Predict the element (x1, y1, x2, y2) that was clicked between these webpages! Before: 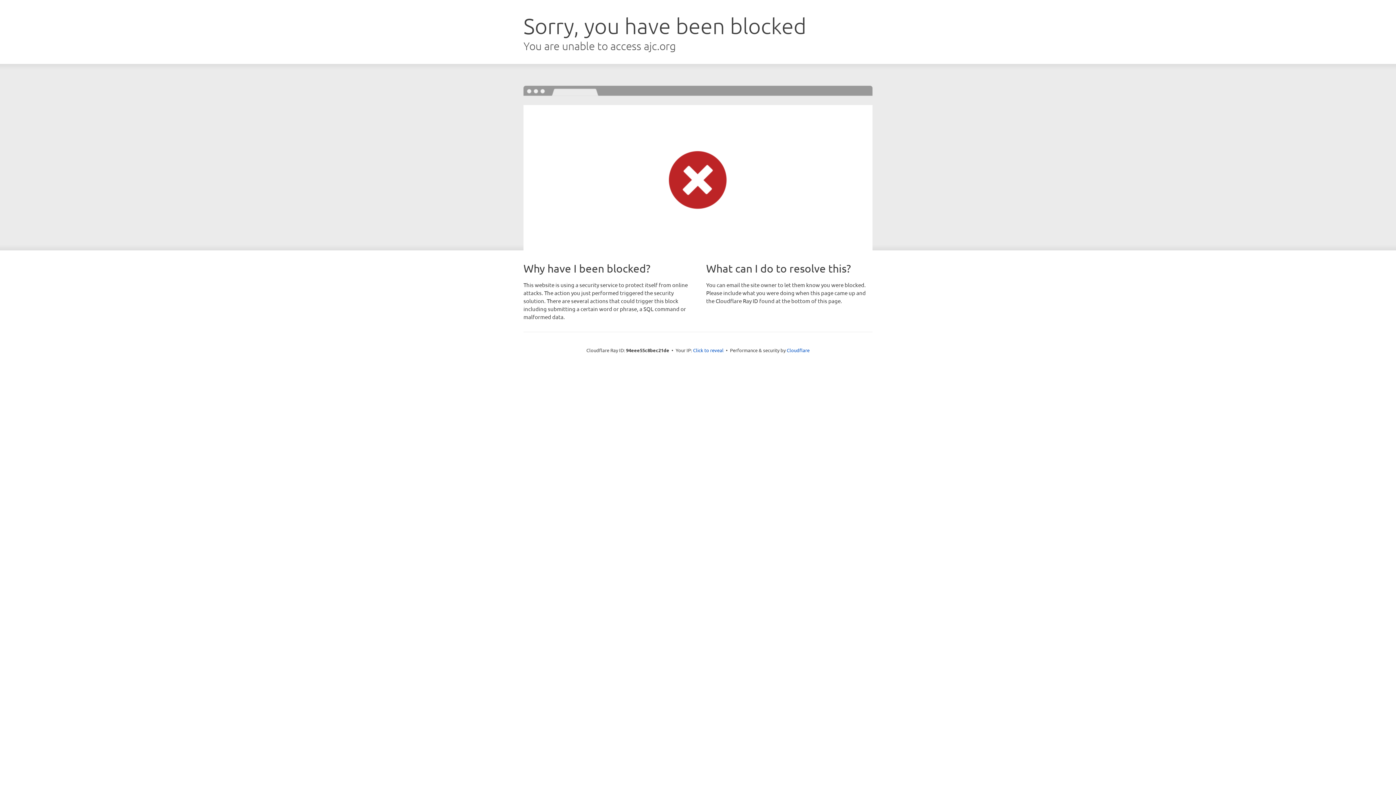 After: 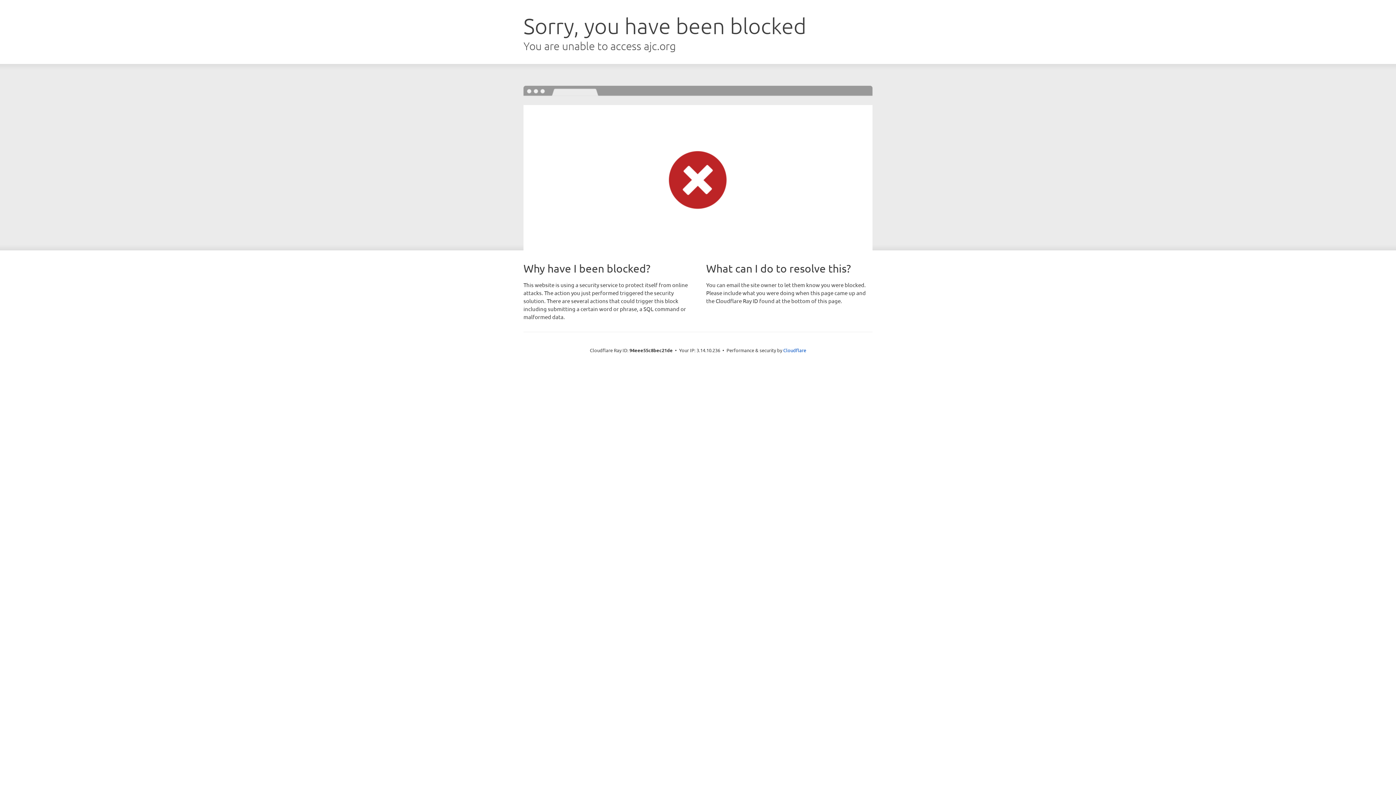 Action: label: Click to reveal bbox: (693, 346, 723, 353)